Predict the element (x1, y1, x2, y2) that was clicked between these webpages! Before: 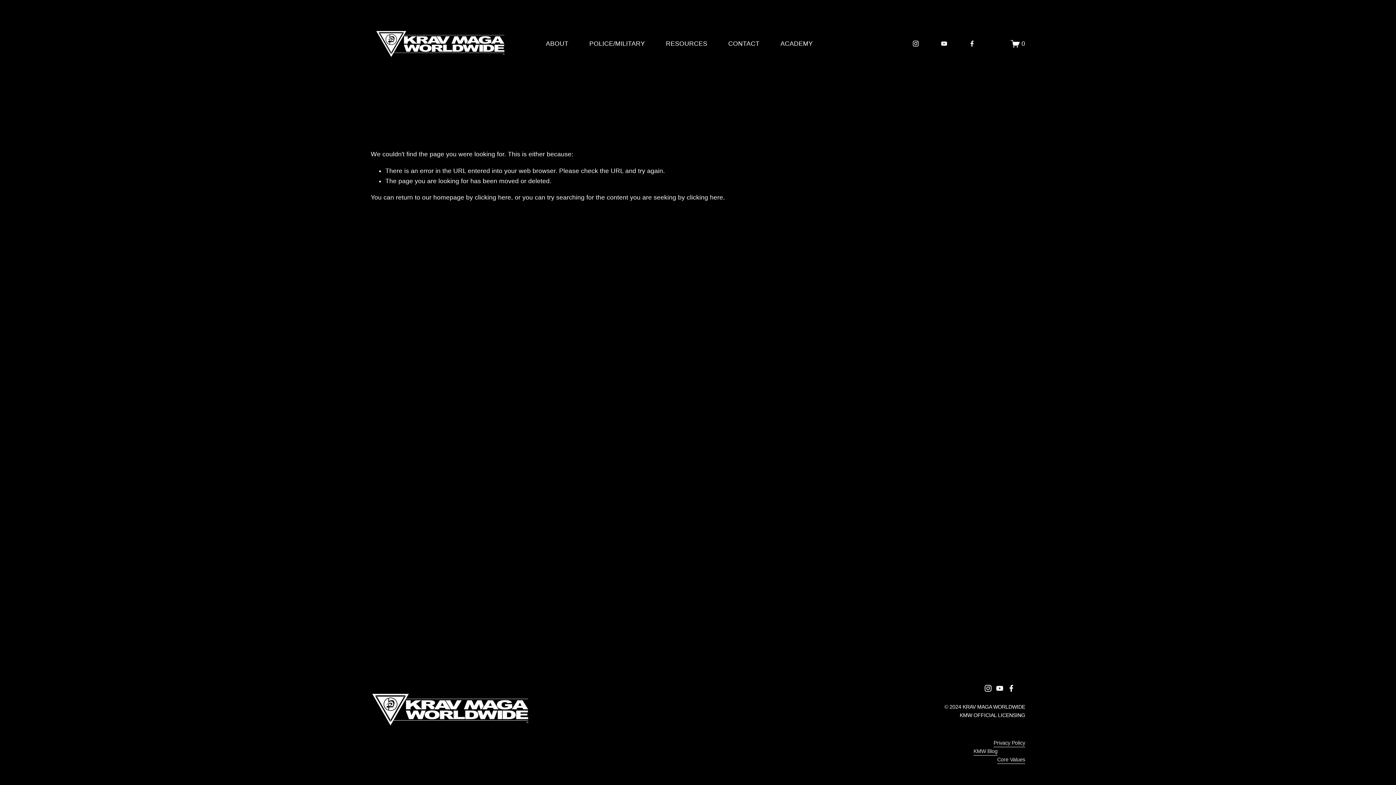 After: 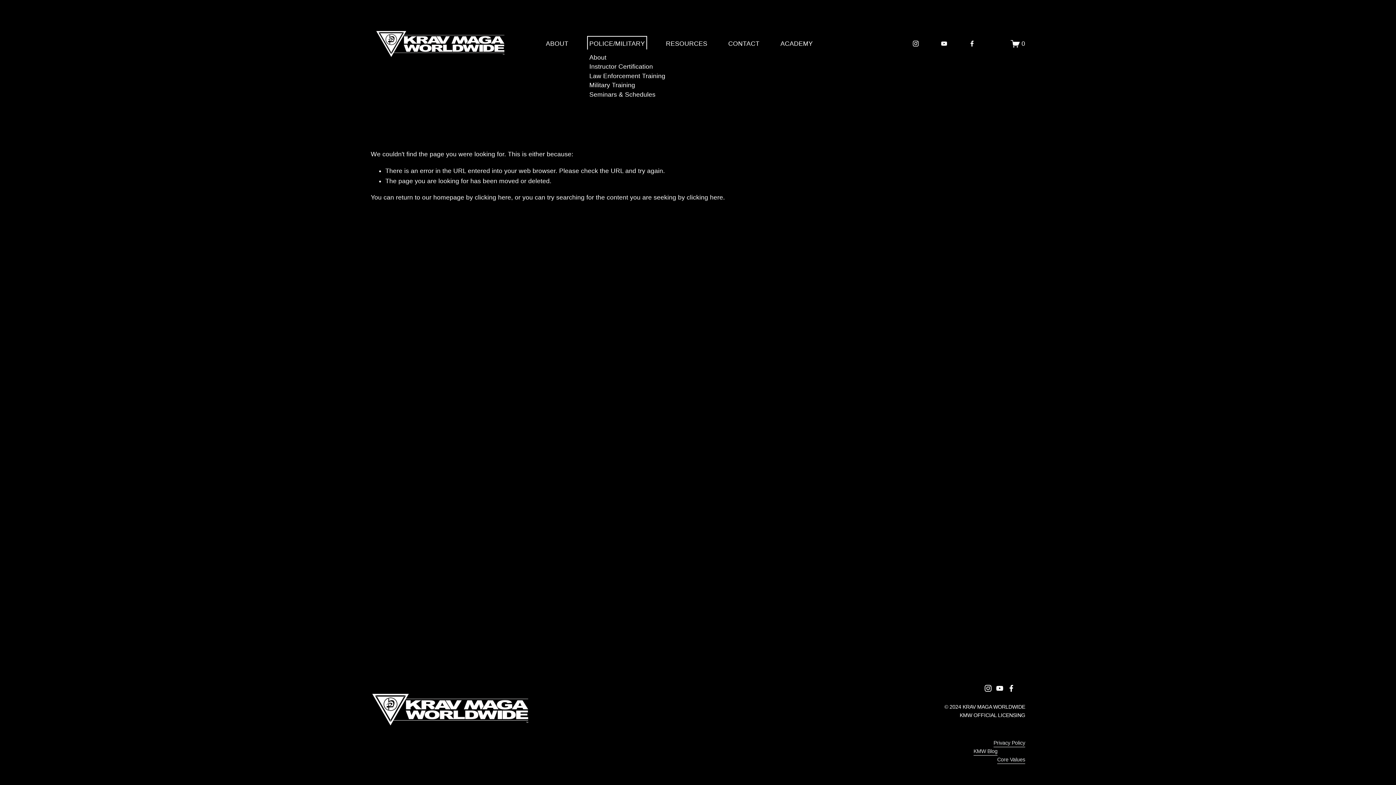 Action: bbox: (589, 38, 645, 49) label: folder dropdown